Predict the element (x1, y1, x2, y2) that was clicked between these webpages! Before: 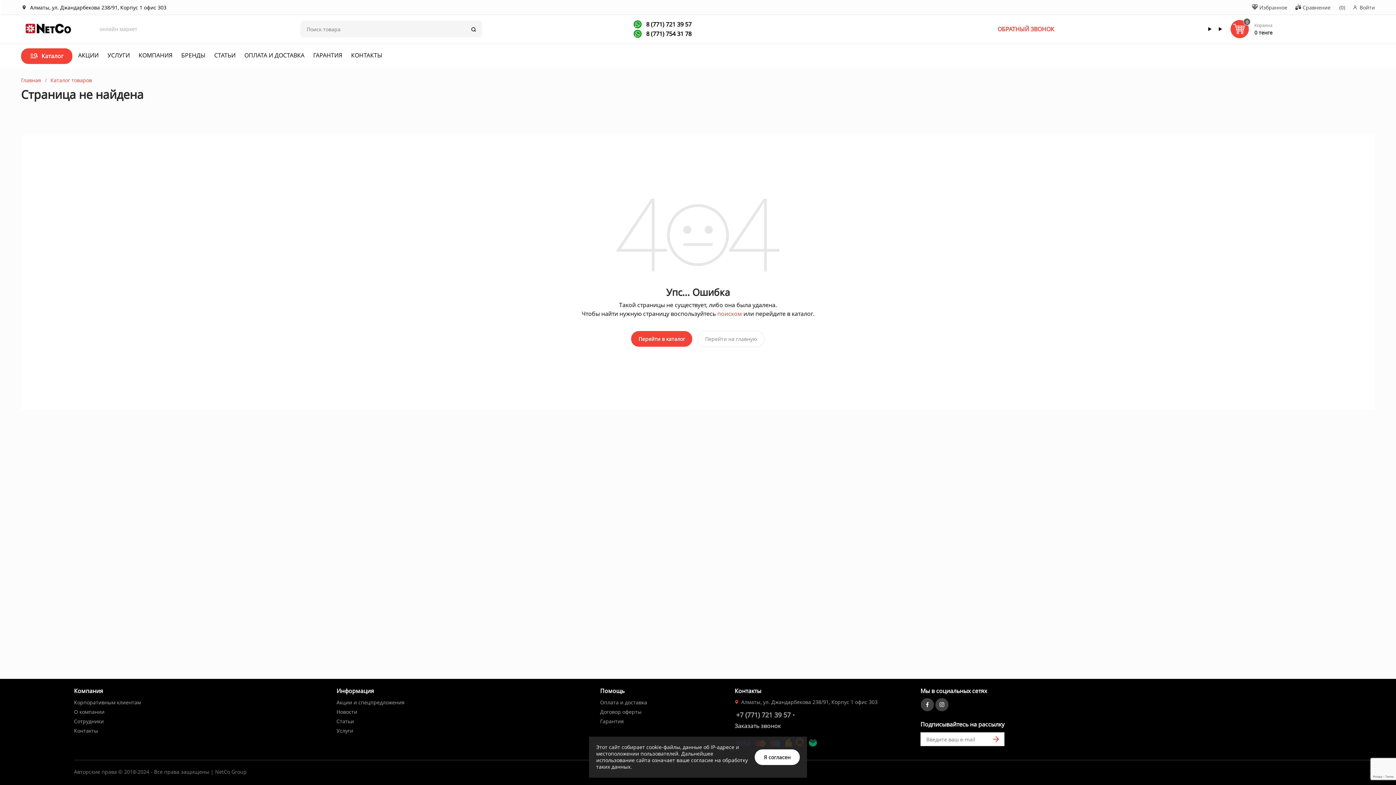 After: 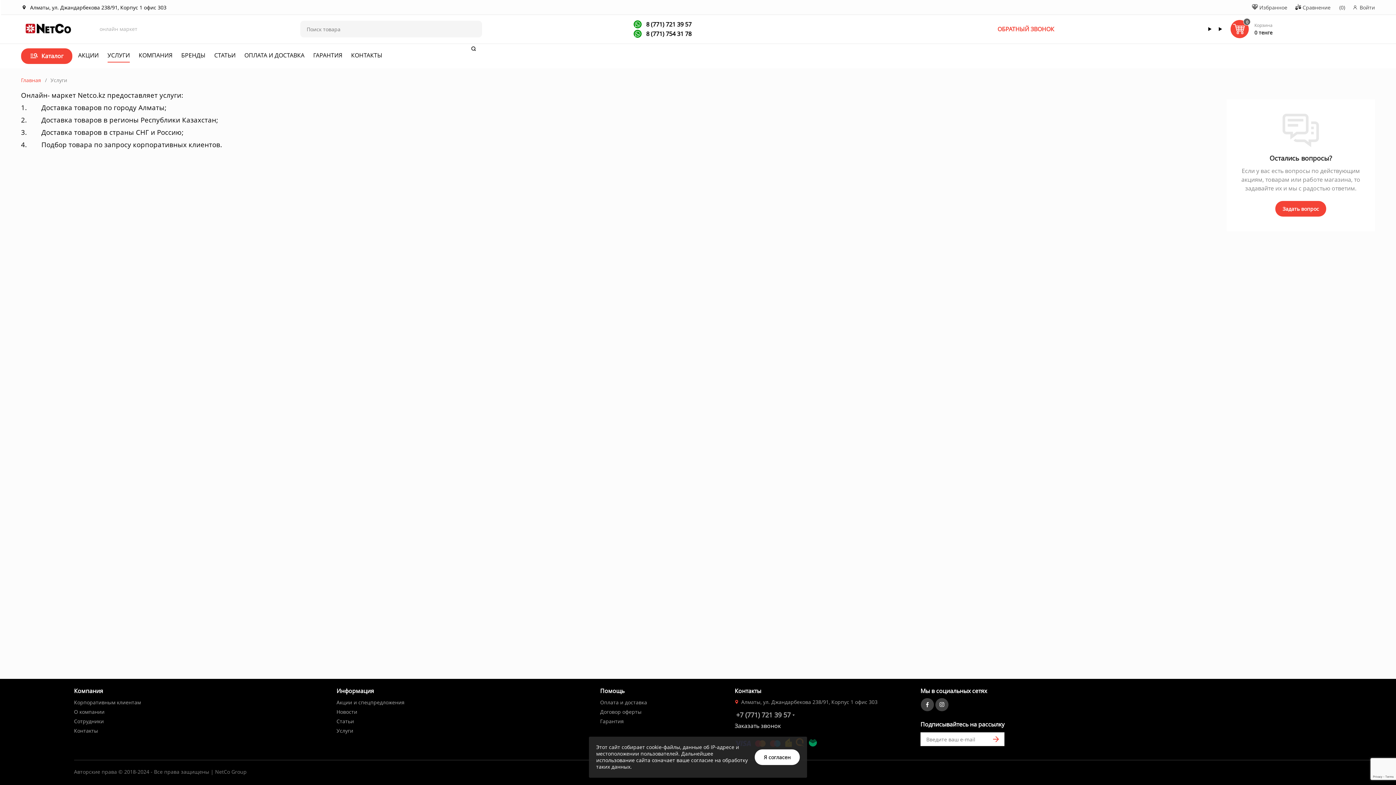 Action: bbox: (107, 51, 129, 62) label: УСЛУГИ